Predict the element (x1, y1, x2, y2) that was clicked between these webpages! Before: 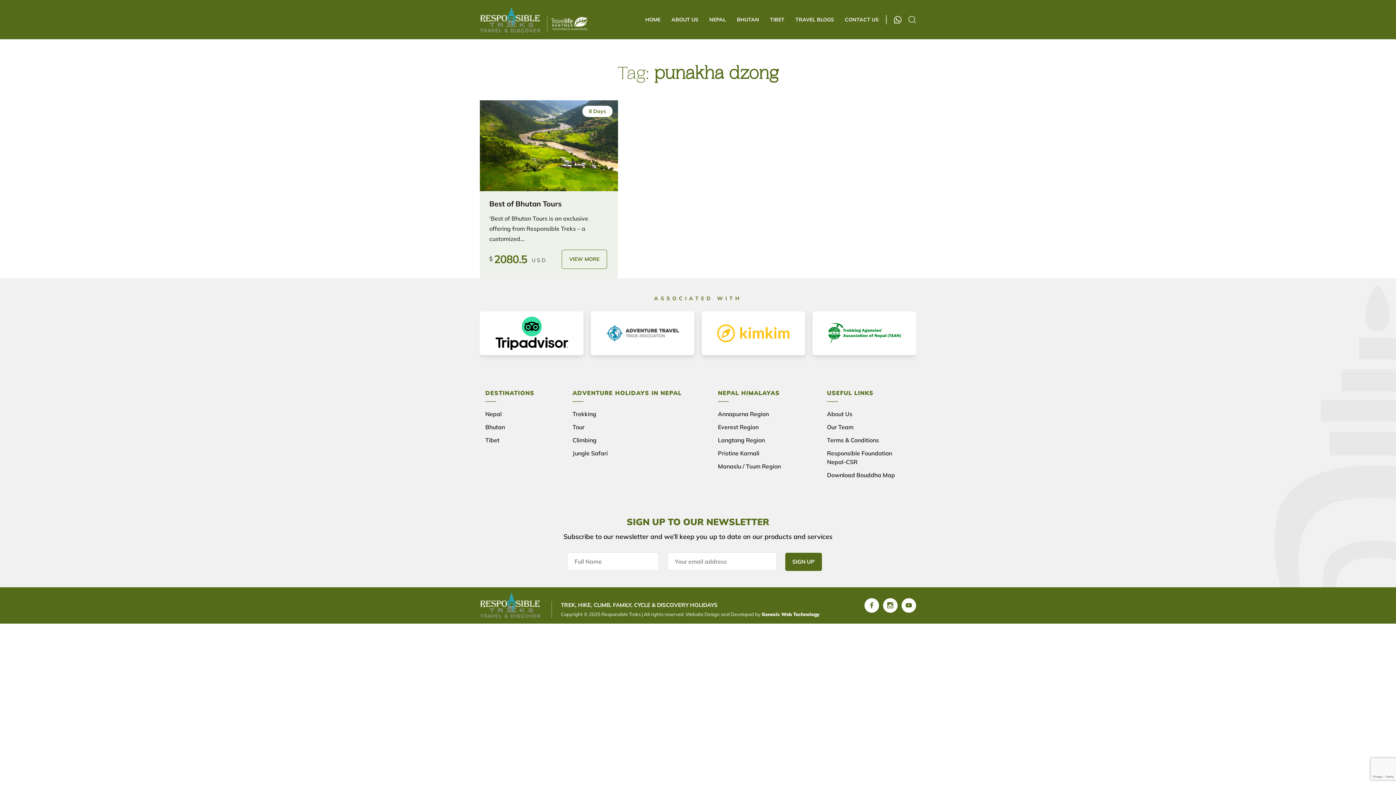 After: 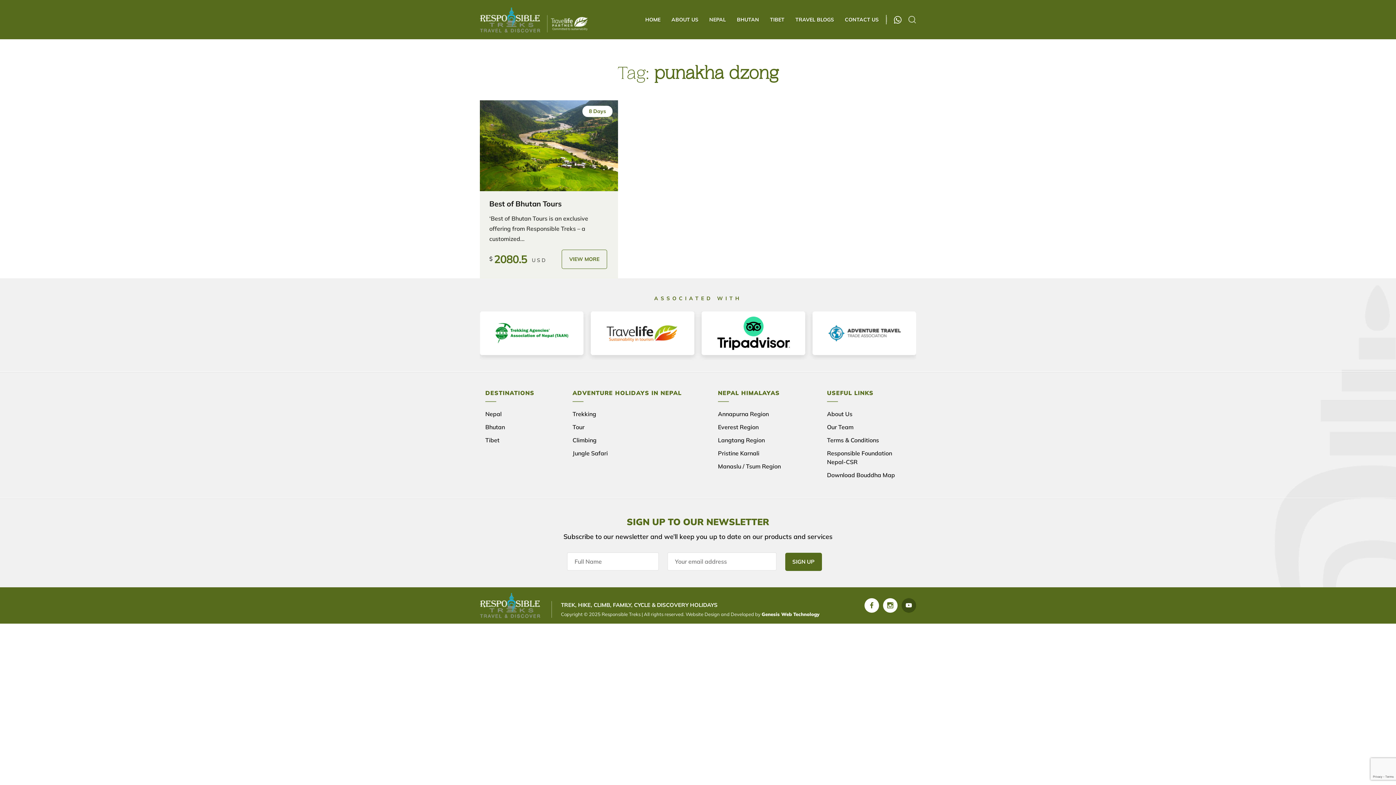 Action: bbox: (901, 598, 916, 612) label: Visit our Youtube Channel